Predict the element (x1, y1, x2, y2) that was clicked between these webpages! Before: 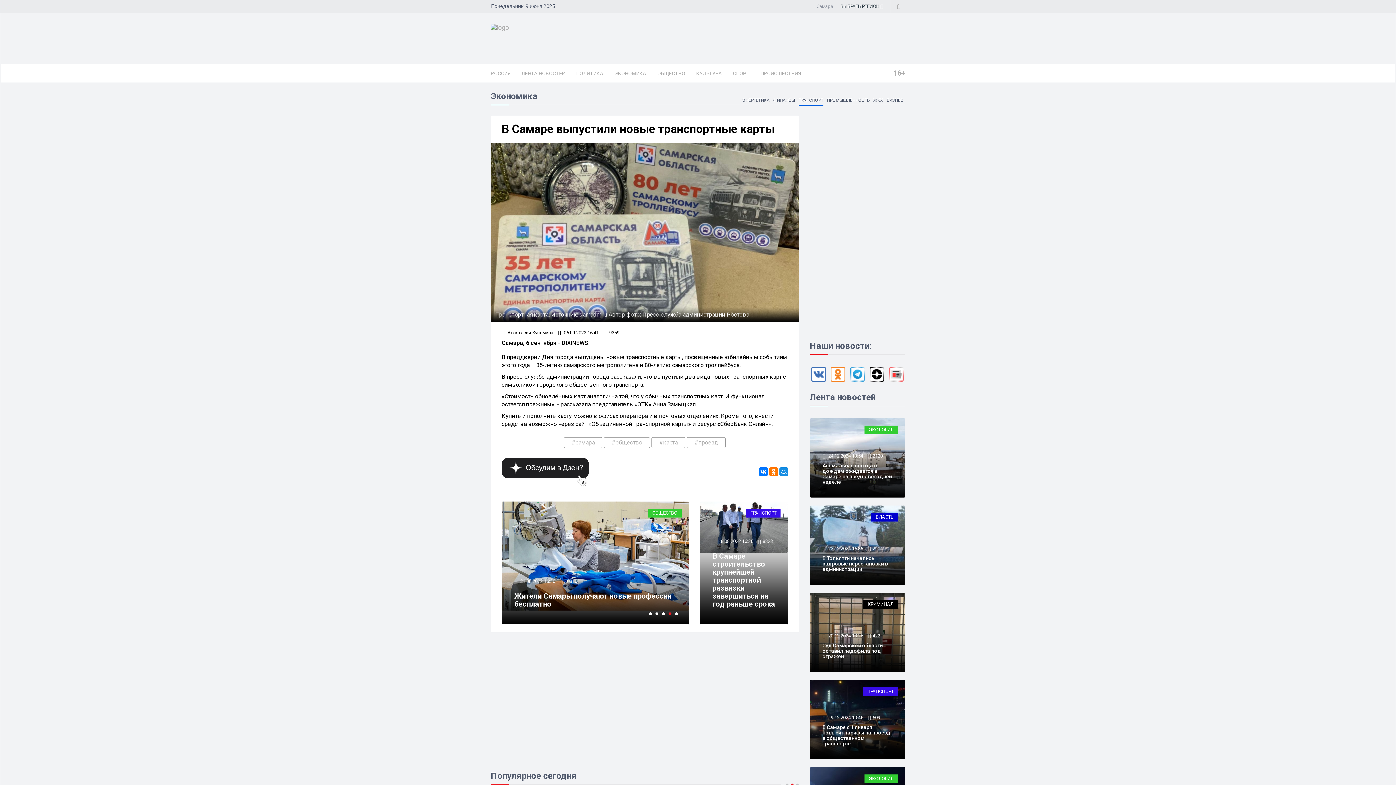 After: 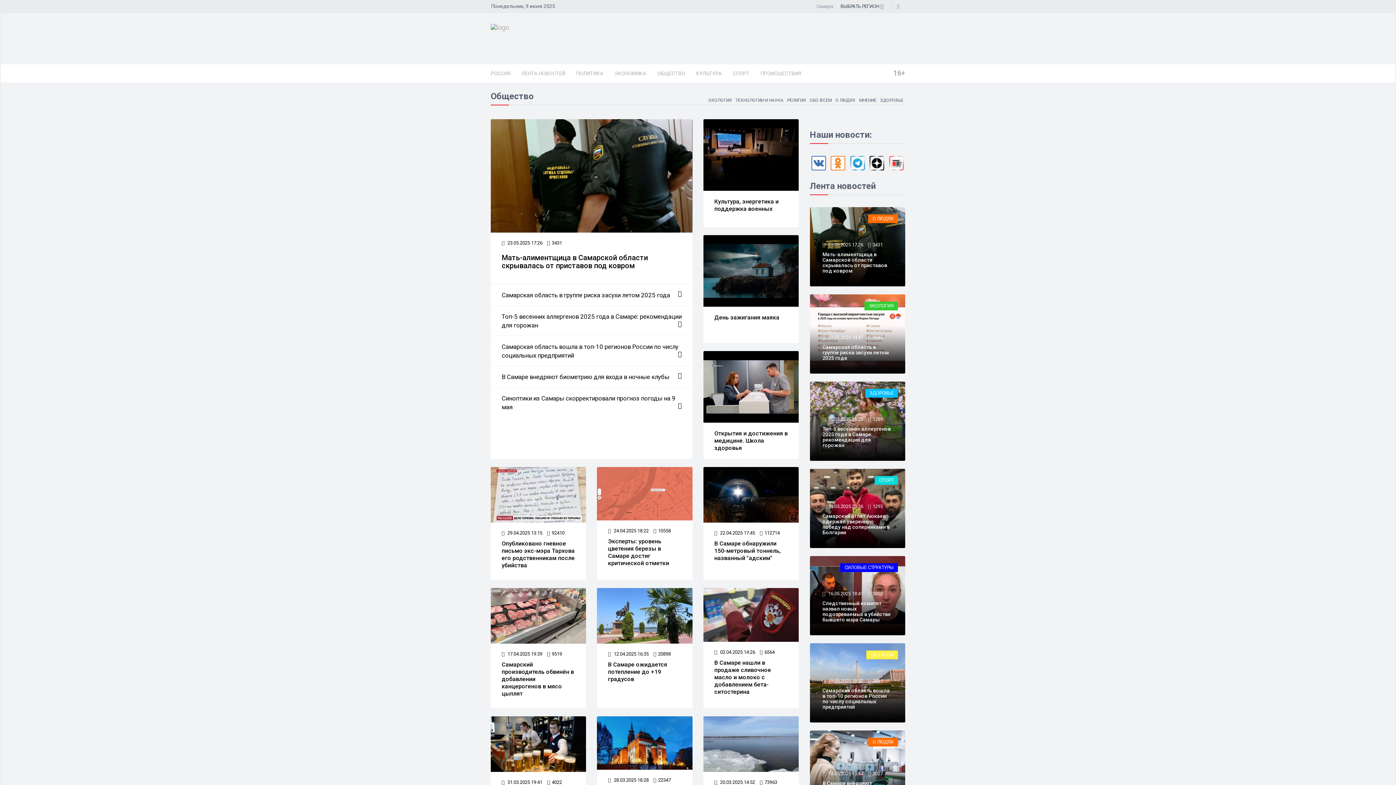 Action: bbox: (652, 64, 690, 82) label: ОБЩЕСТВО